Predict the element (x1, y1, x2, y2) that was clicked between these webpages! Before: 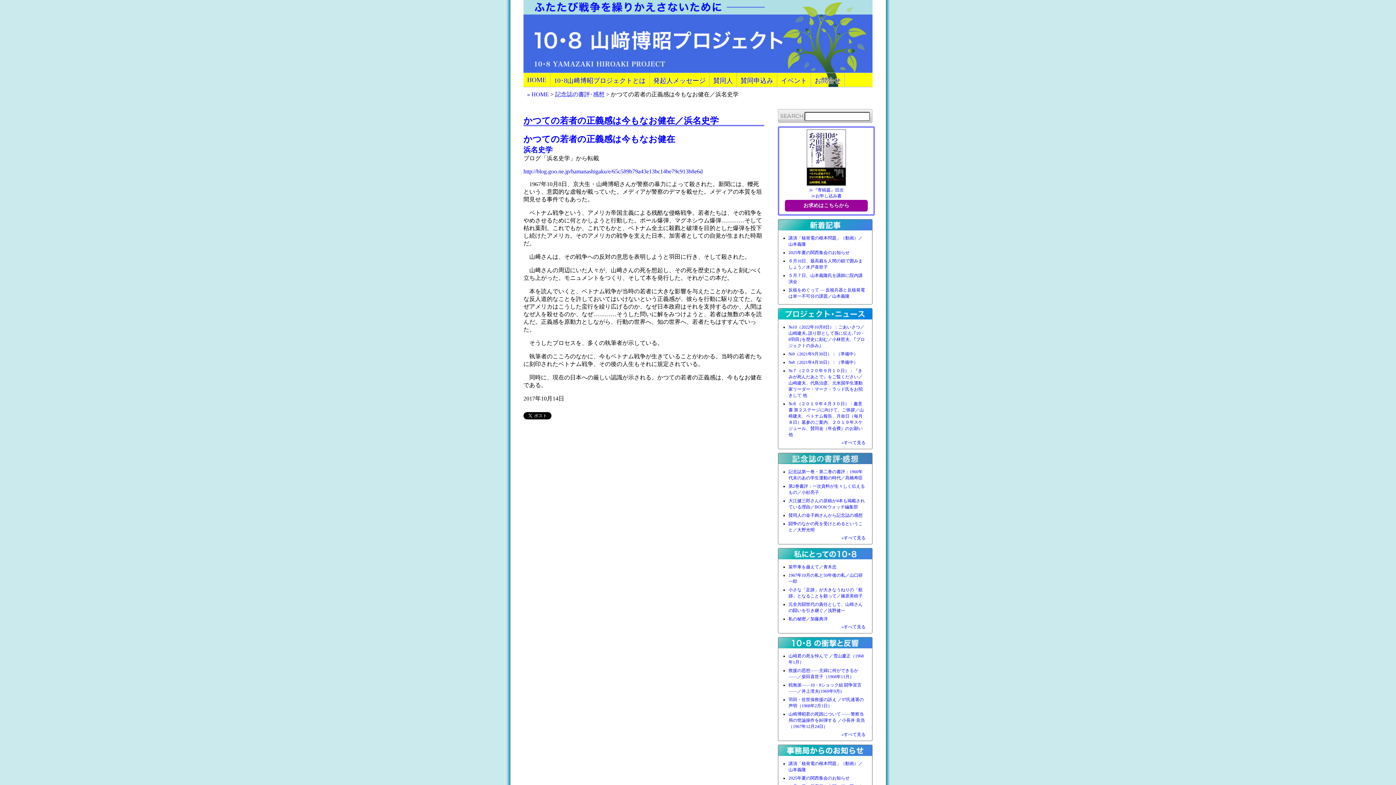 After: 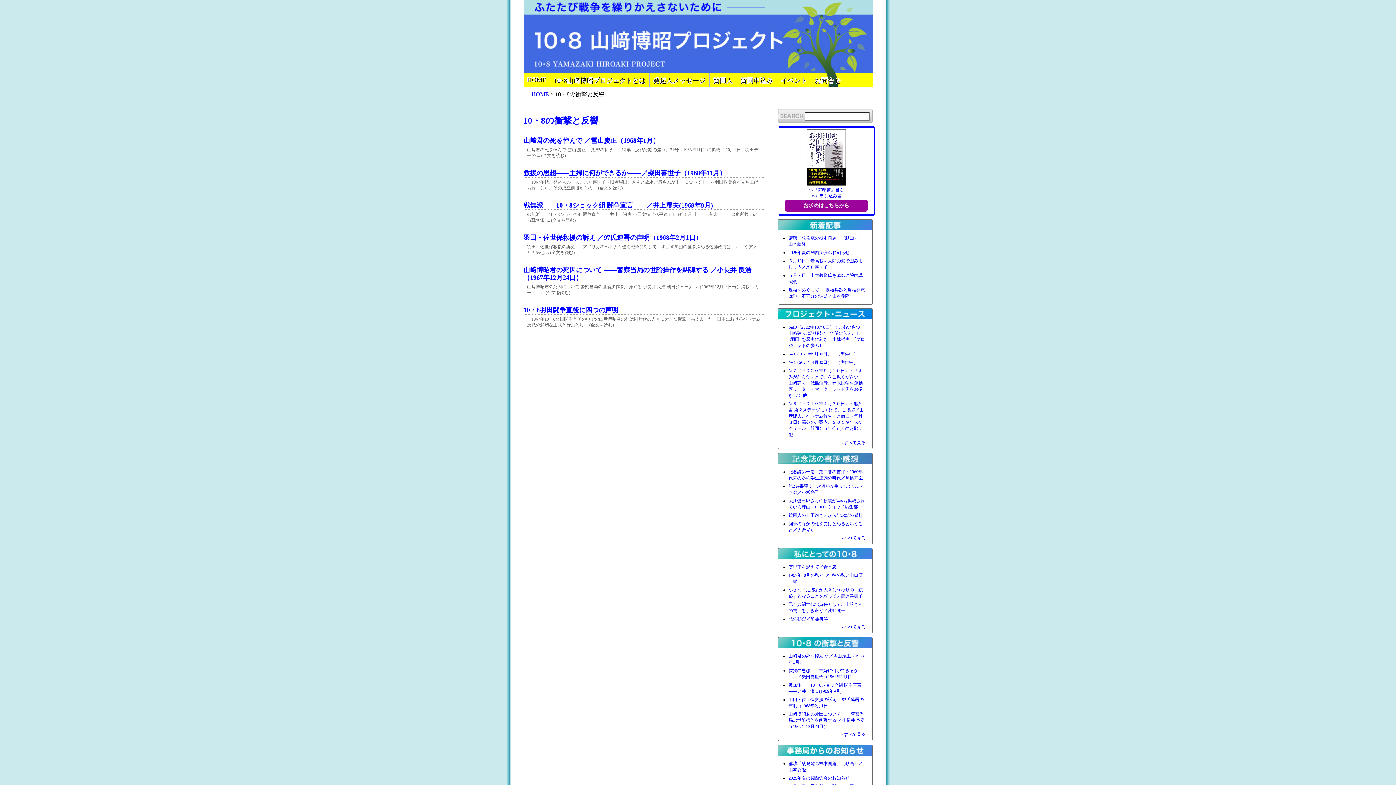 Action: label: »すべて見る bbox: (841, 732, 865, 737)